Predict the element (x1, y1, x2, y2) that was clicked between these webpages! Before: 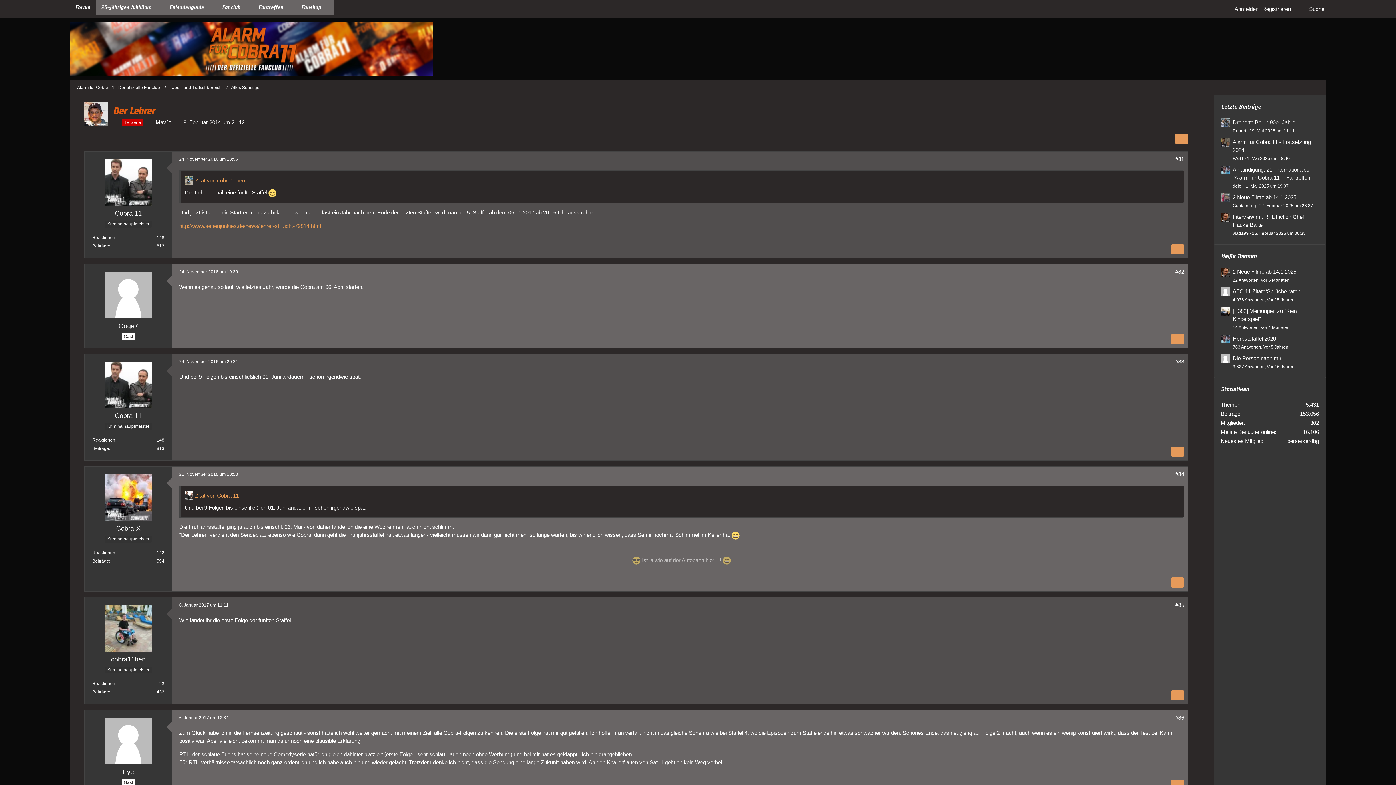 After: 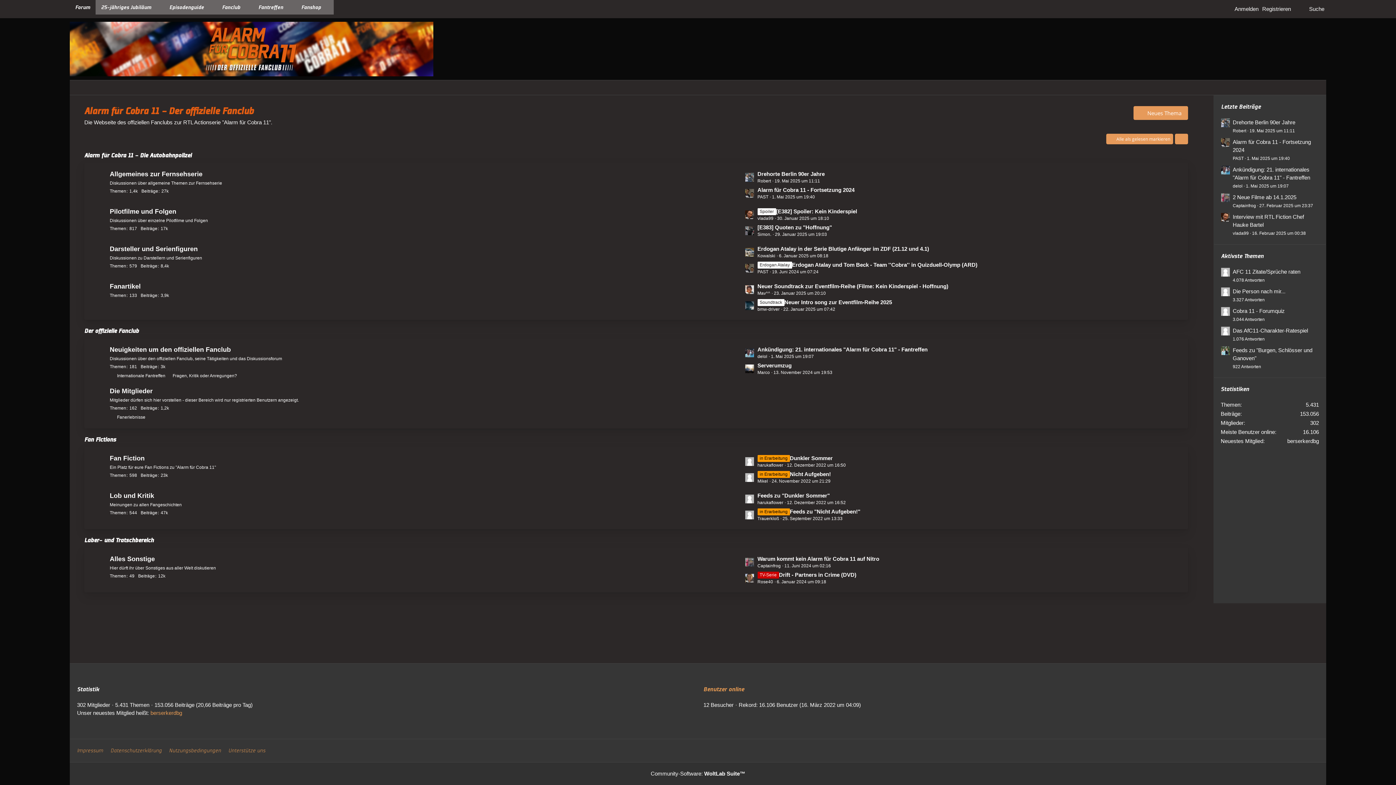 Action: label: Alarm für Cobra 11 - Der offizielle Fanclub bbox: (77, 84, 160, 90)